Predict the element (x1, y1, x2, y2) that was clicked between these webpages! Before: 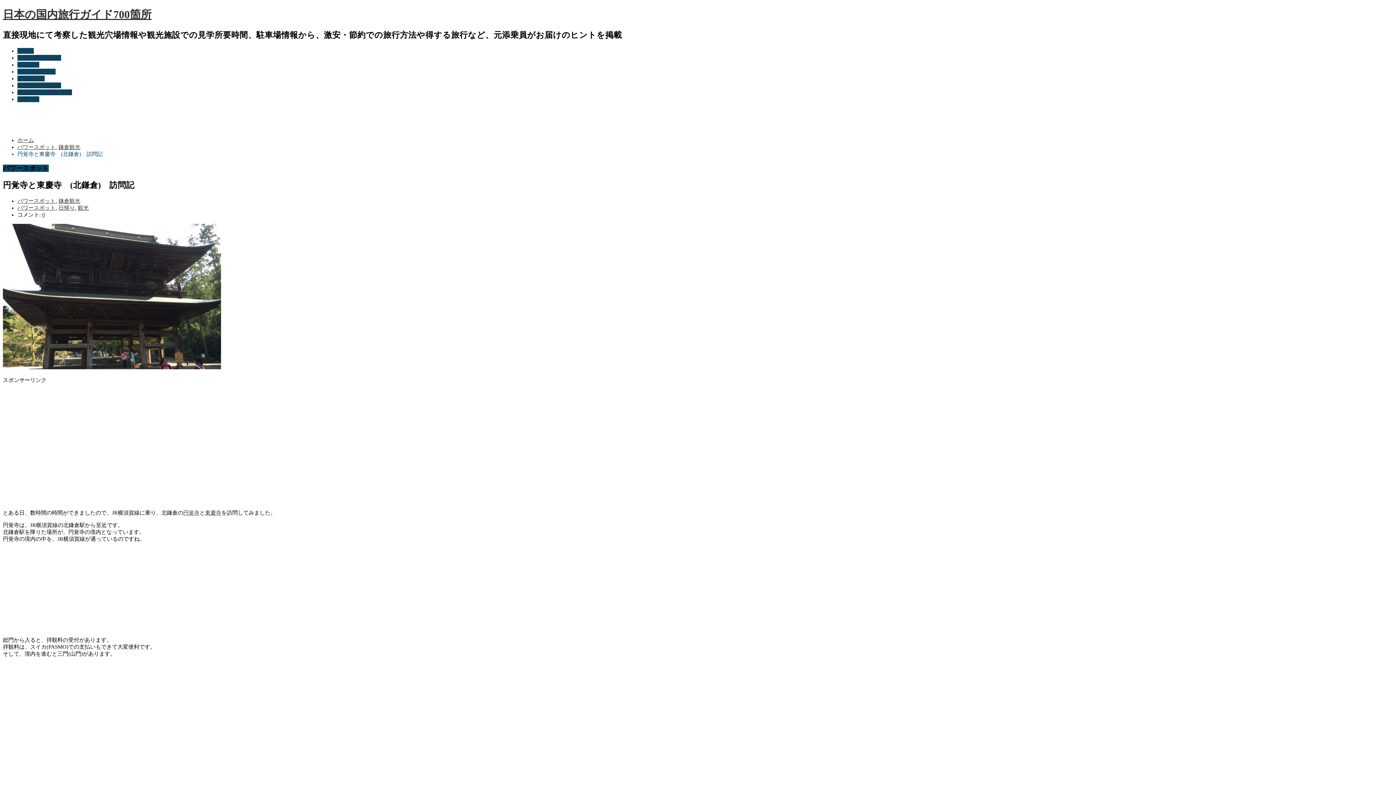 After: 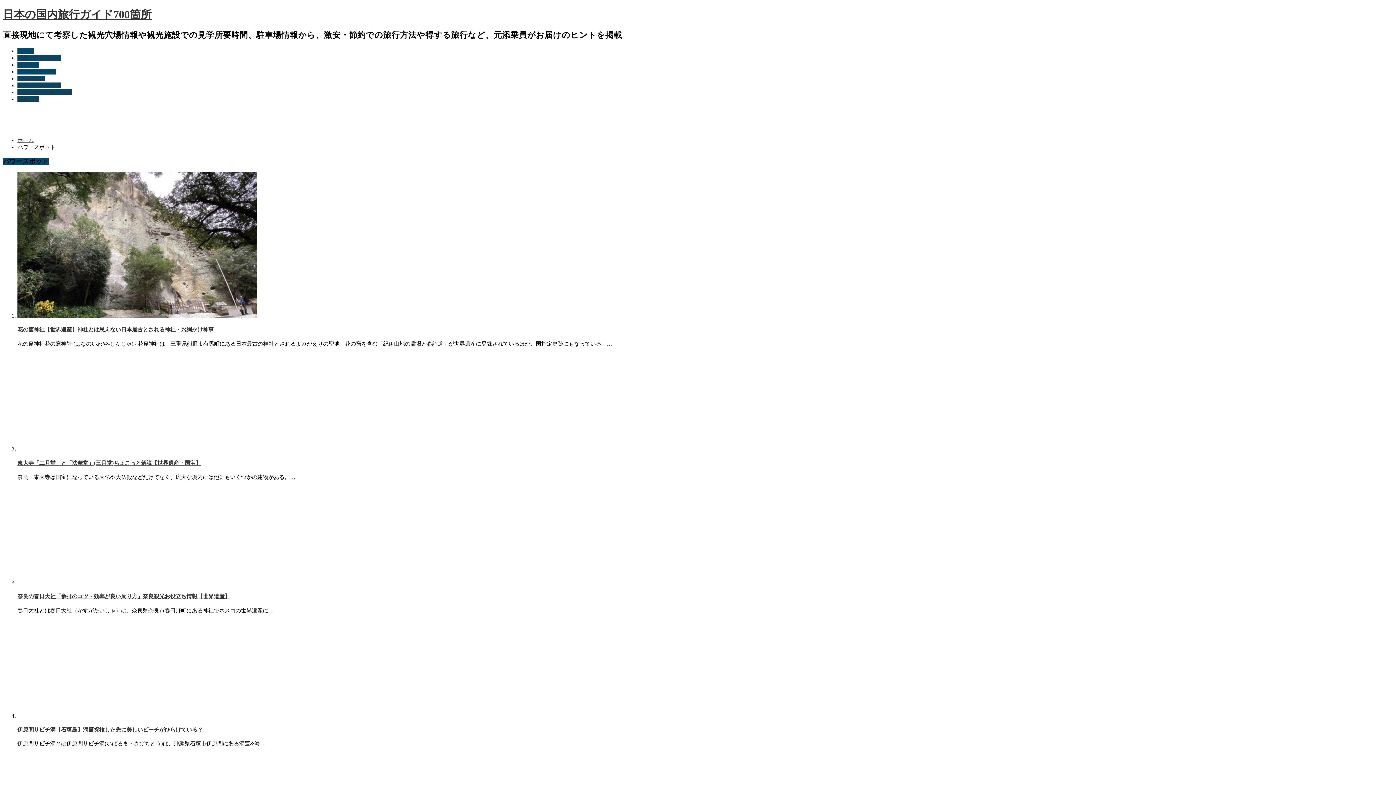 Action: bbox: (17, 198, 55, 203) label: パワースポット